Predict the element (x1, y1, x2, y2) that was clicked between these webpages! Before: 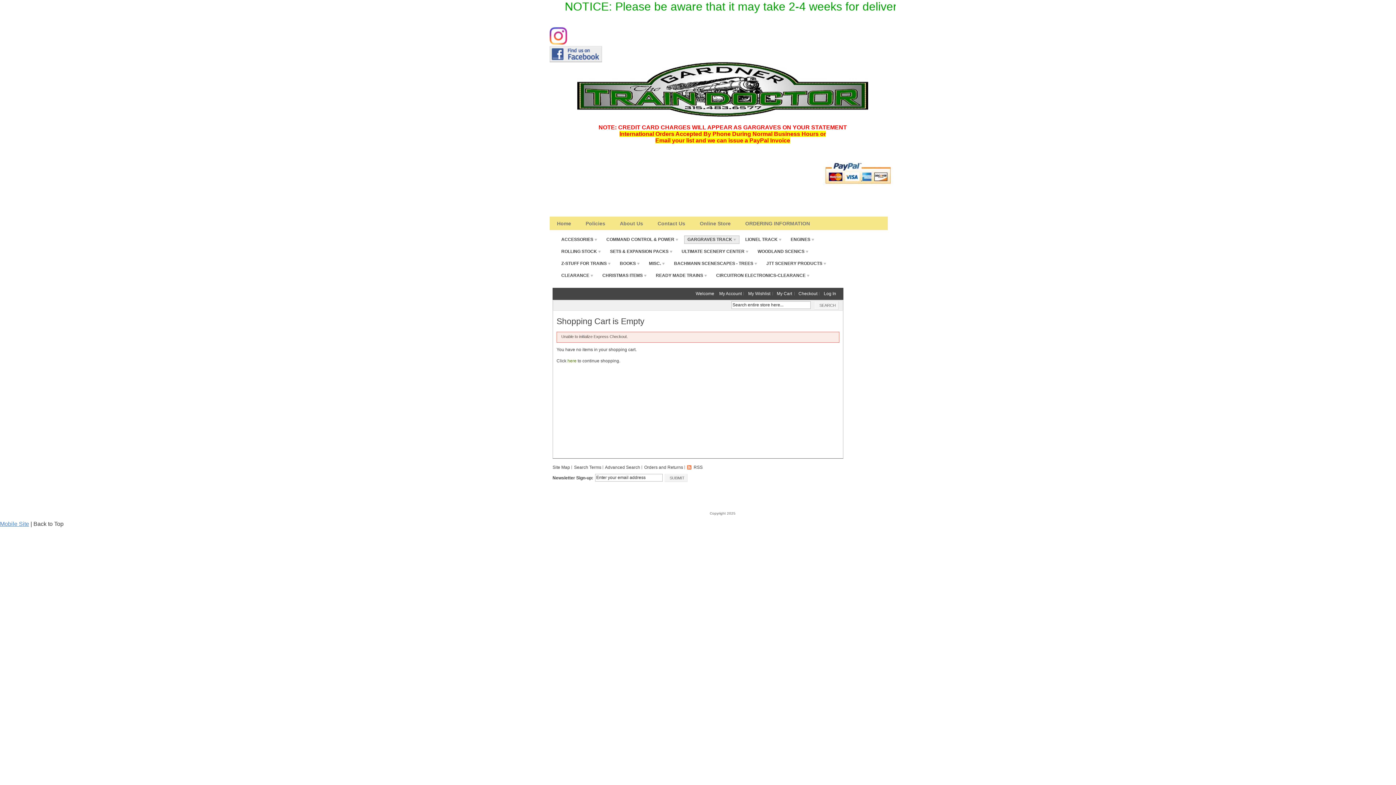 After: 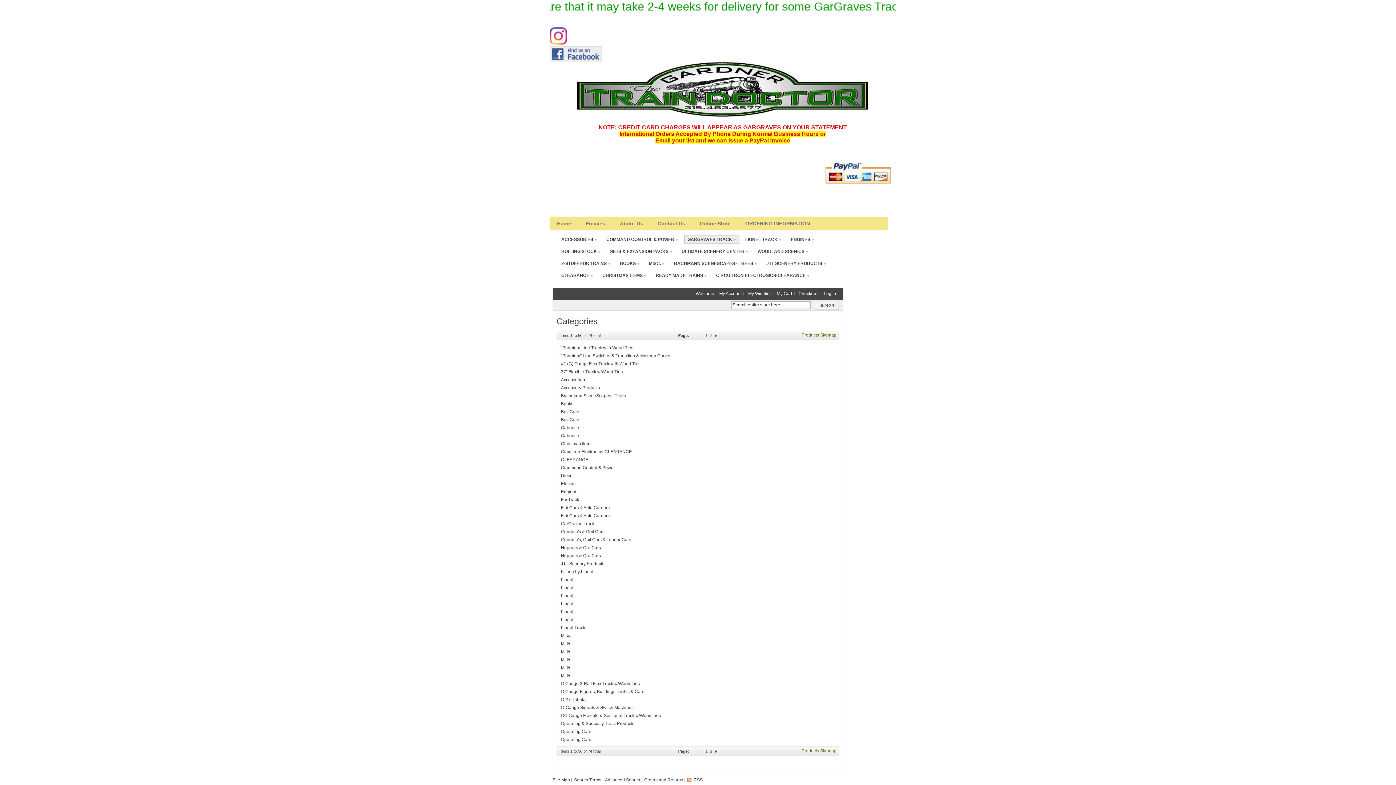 Action: label: Site Map bbox: (552, 465, 570, 470)